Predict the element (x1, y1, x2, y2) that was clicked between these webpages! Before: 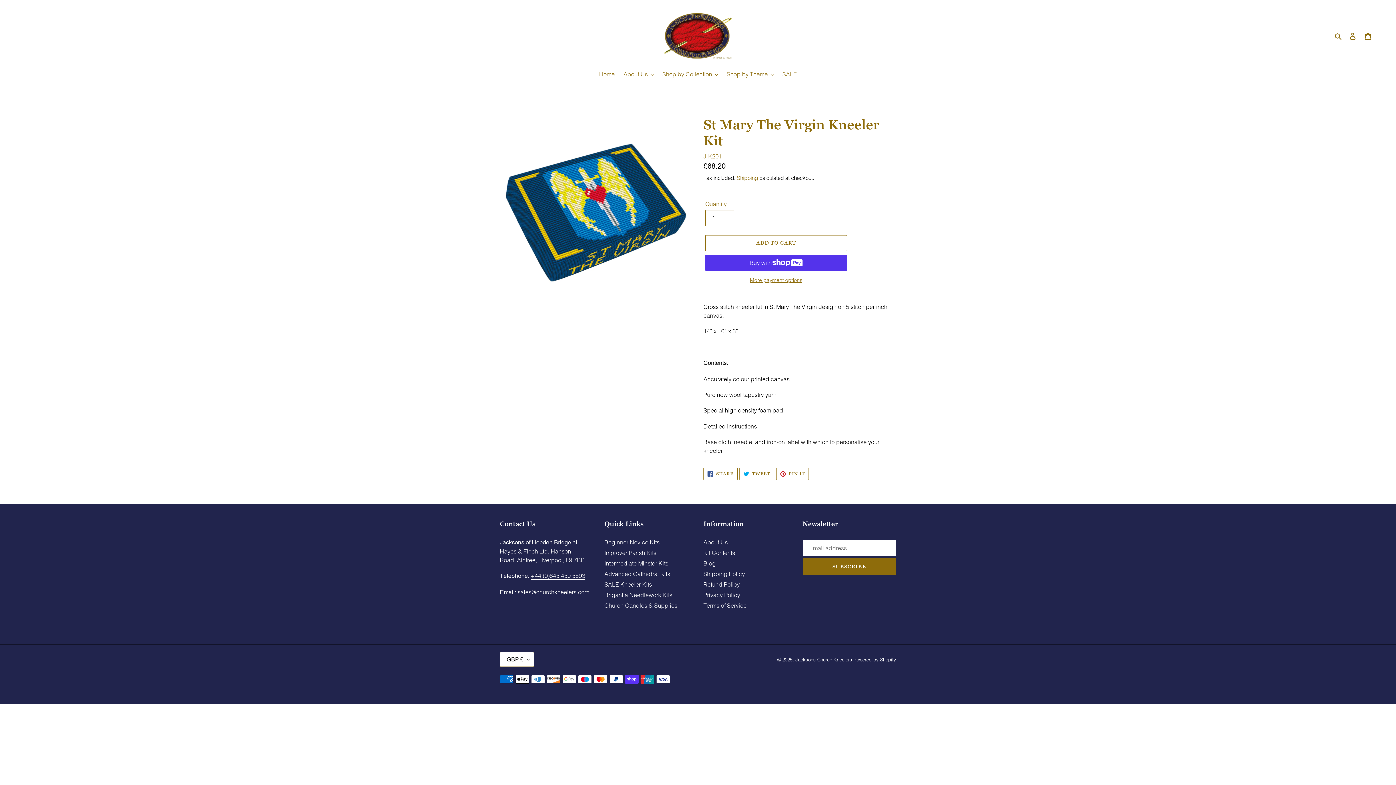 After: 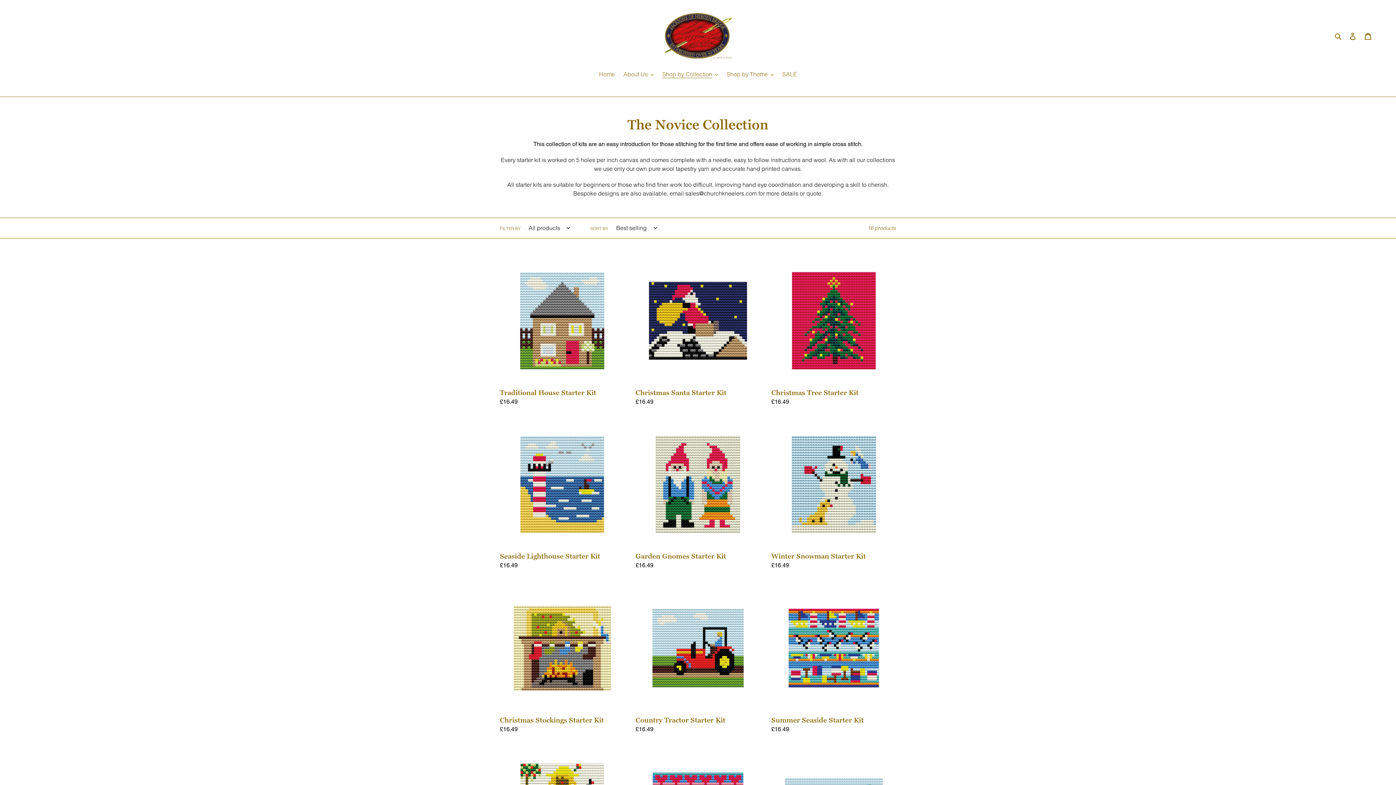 Action: label: Beginner Novice Kits bbox: (604, 538, 659, 546)